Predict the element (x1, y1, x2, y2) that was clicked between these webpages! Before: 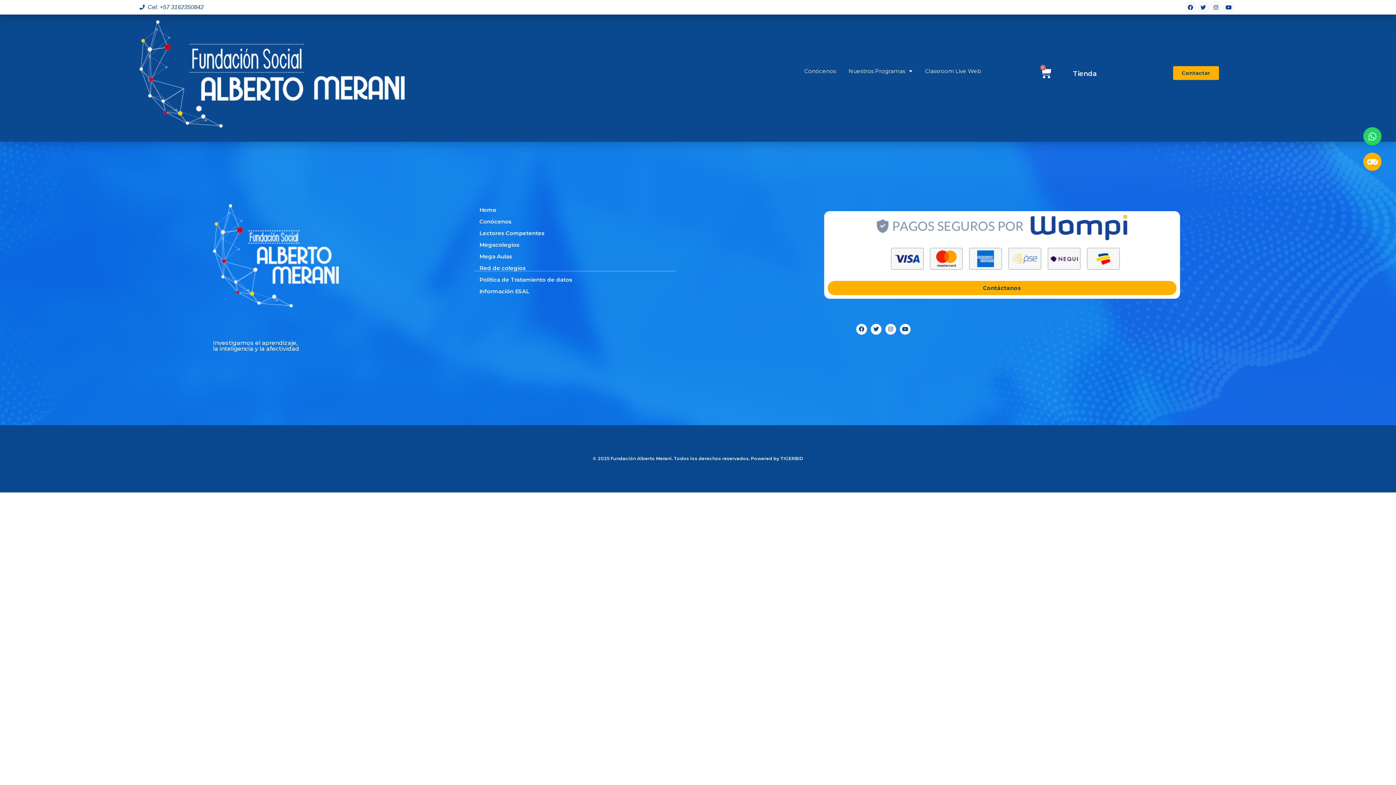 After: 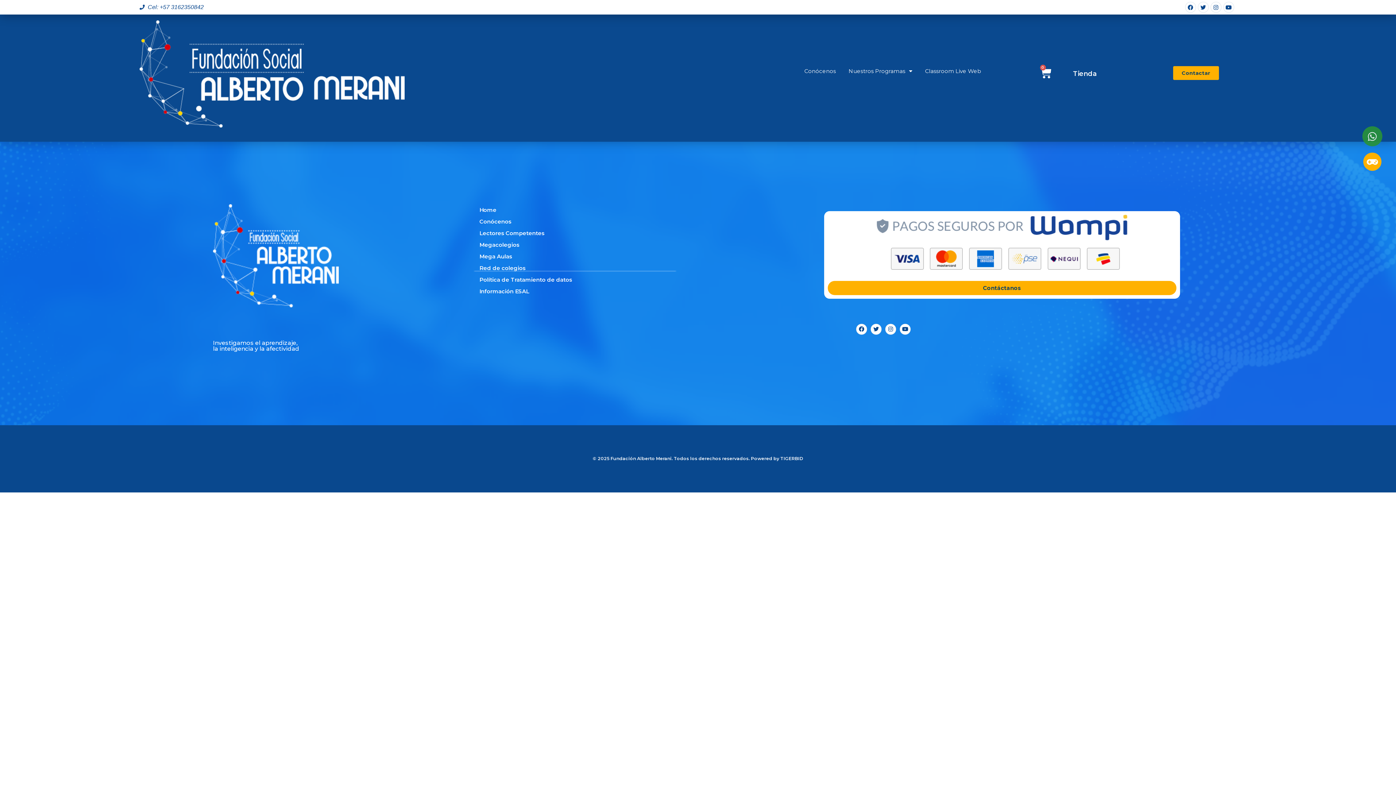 Action: bbox: (1363, 127, 1381, 145) label: Whatsapp